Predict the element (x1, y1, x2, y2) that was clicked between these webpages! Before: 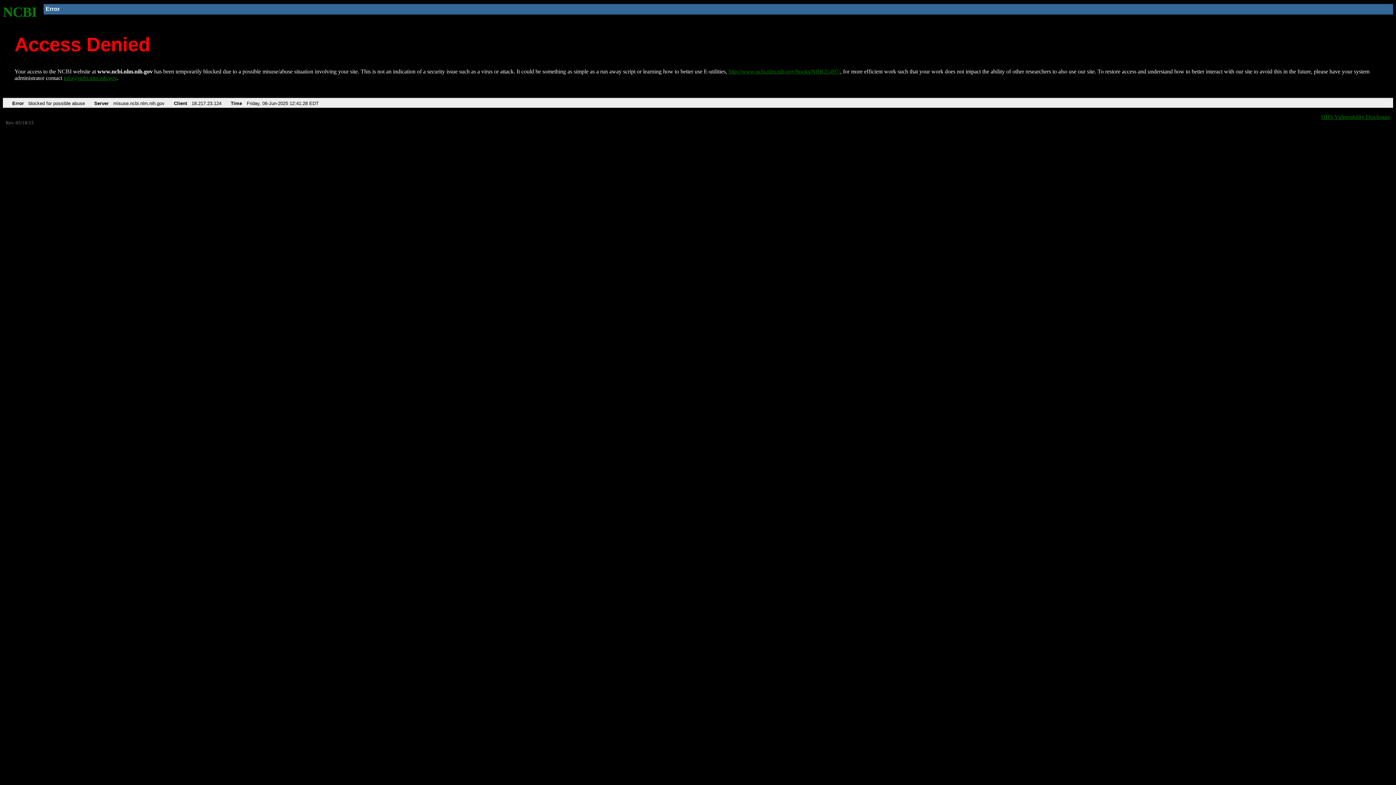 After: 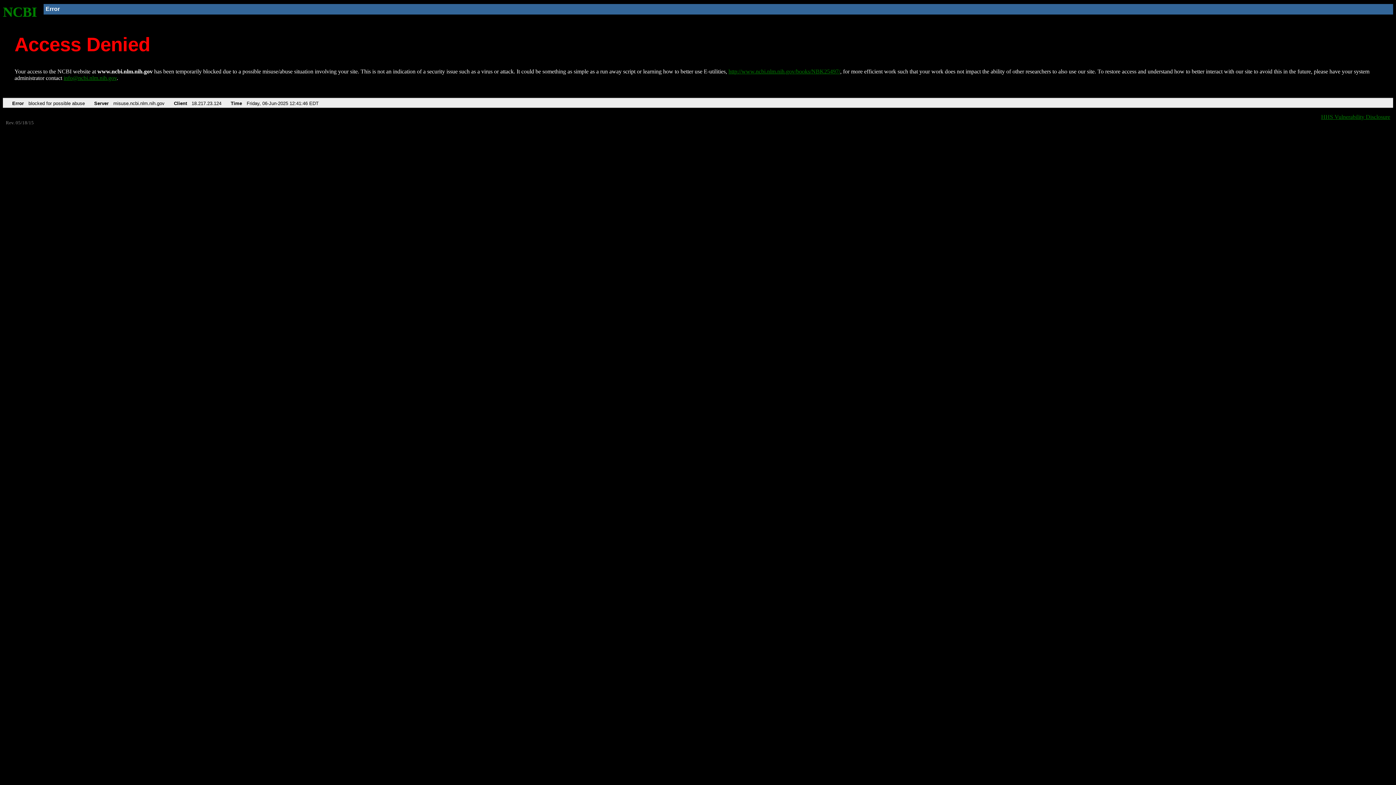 Action: label: http://www.ncbi.nlm.nih.gov/books/NBK25497/ bbox: (728, 68, 840, 74)